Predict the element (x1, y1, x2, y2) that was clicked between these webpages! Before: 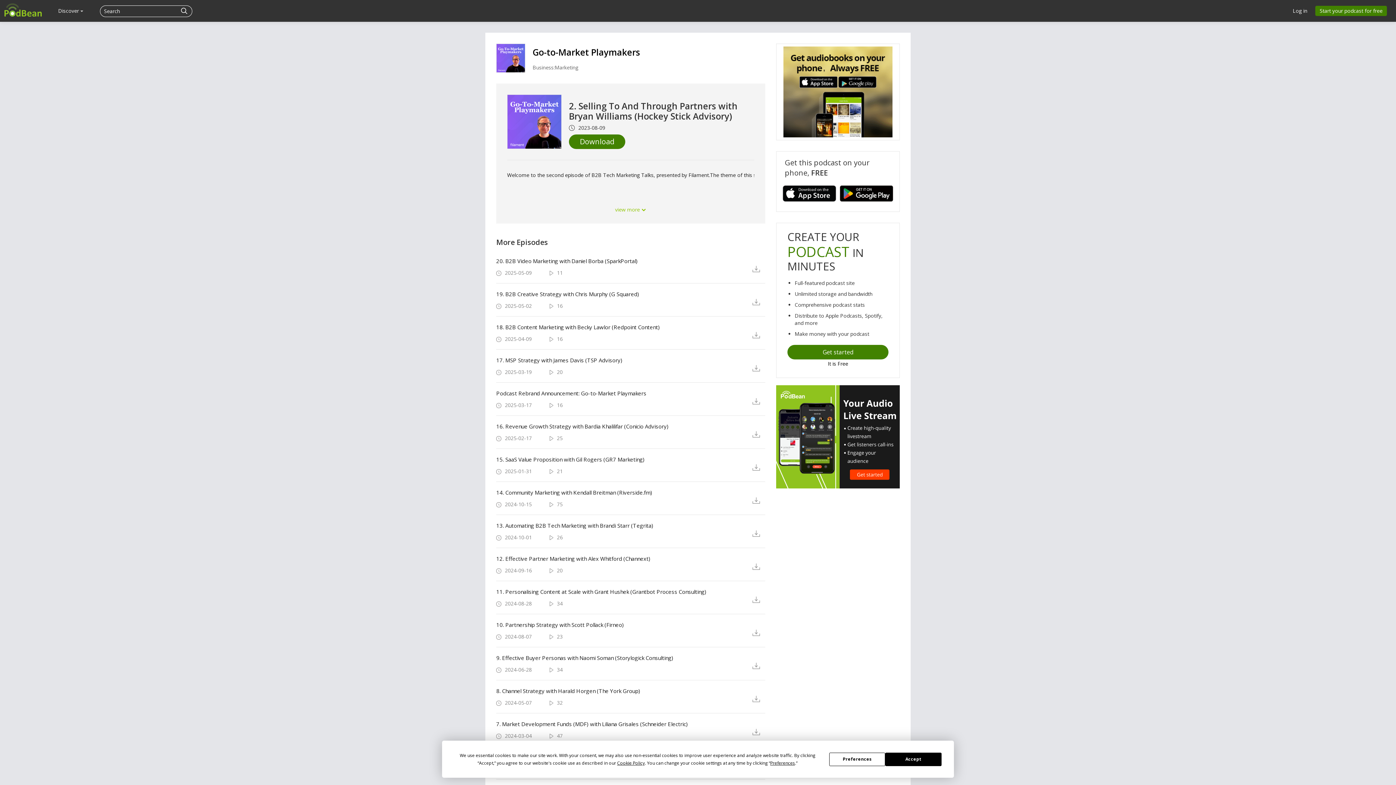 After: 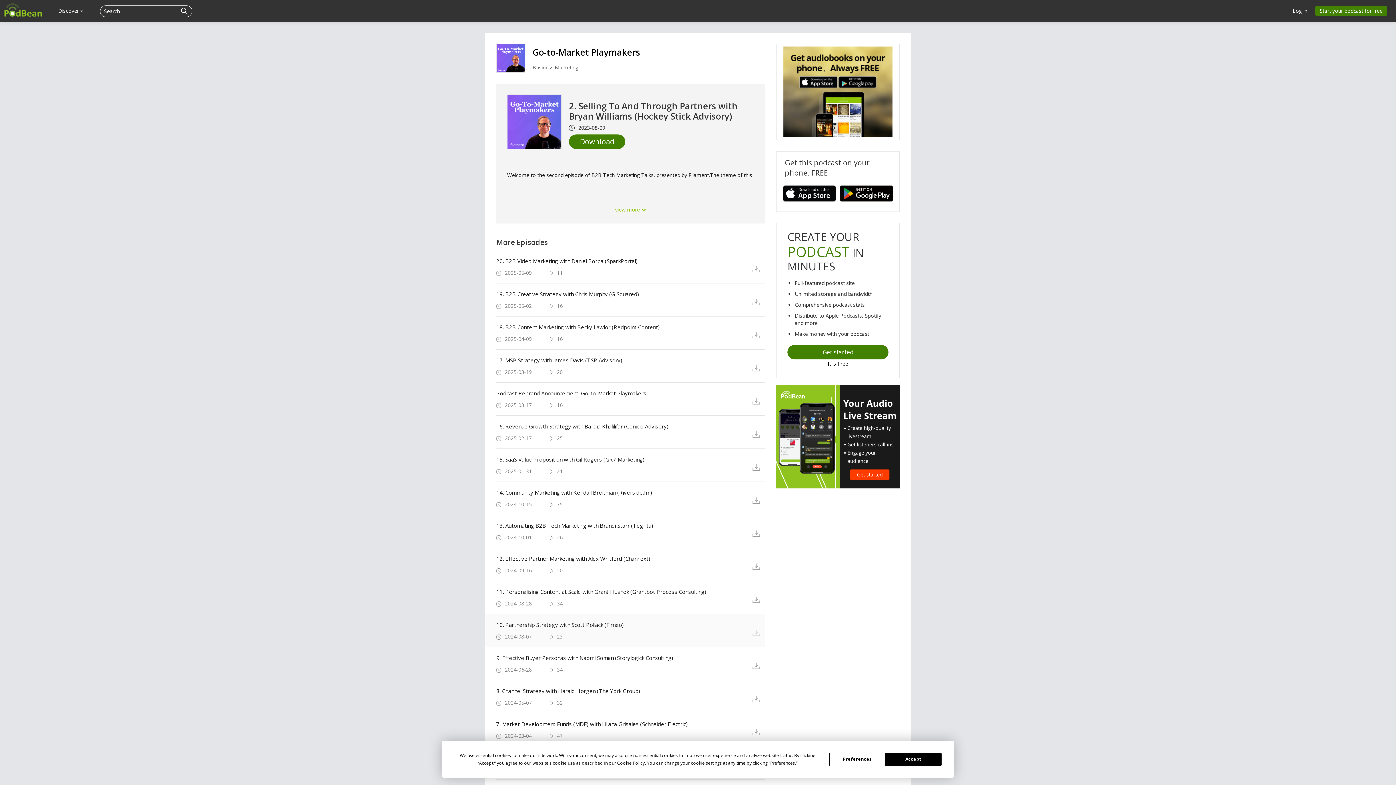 Action: bbox: (752, 628, 765, 637)